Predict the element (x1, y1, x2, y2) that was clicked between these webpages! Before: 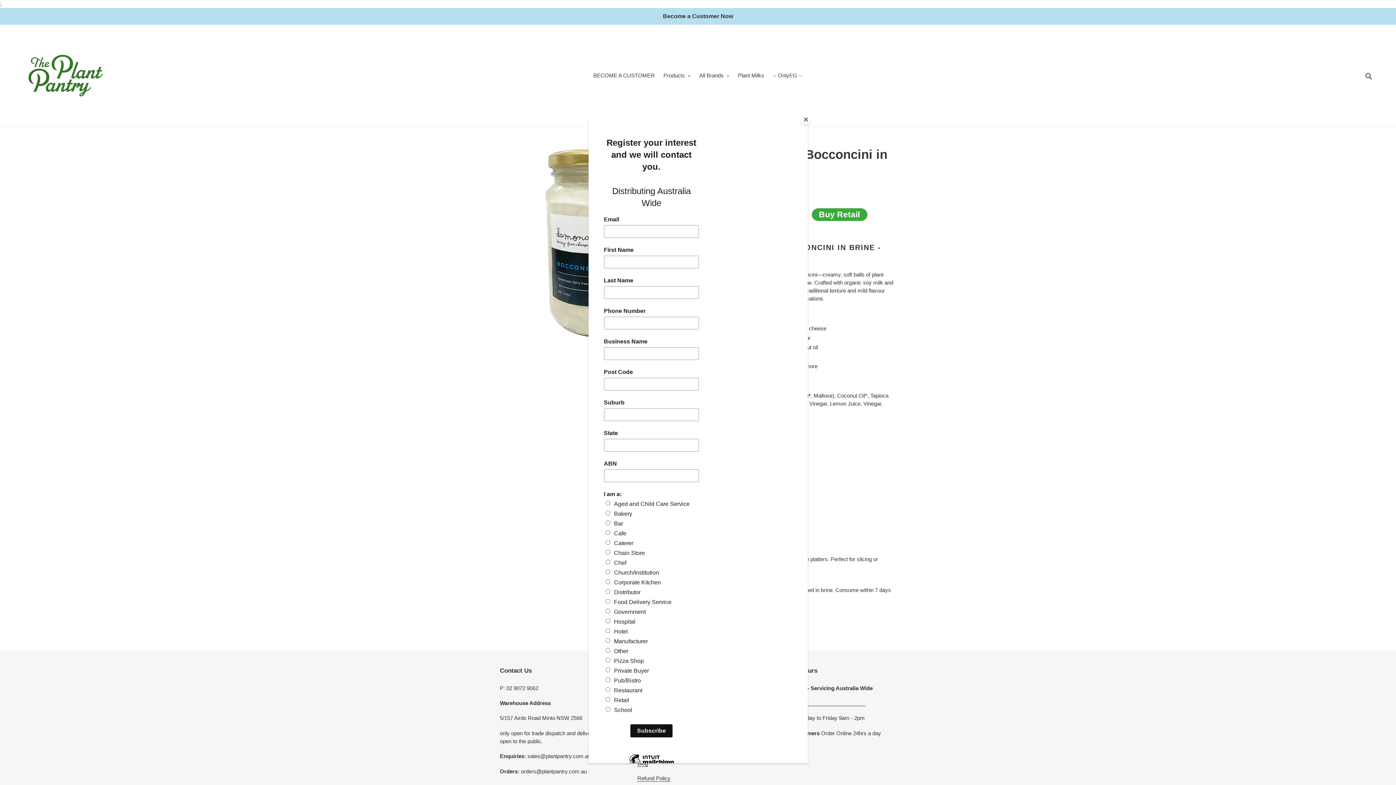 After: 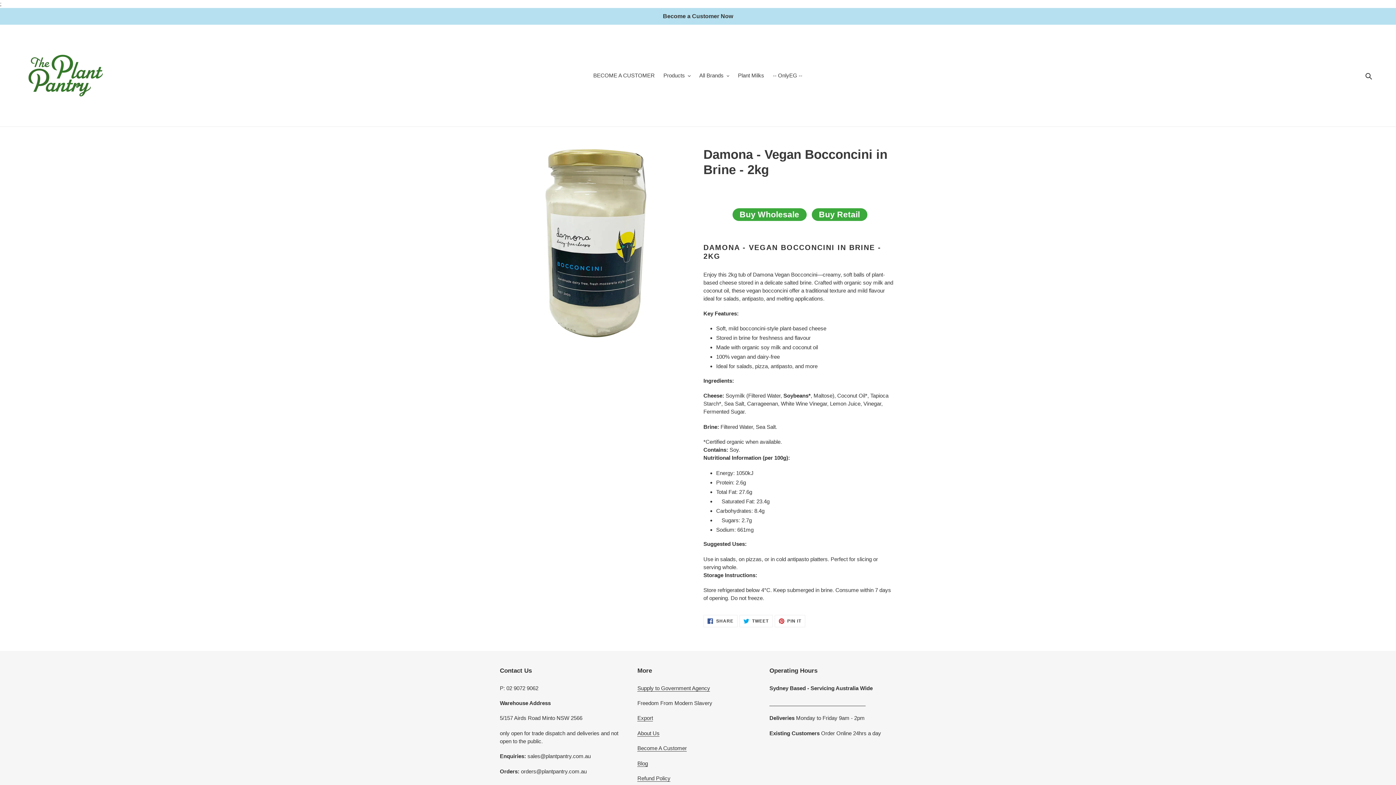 Action: label: Close bbox: (800, 114, 811, 125)